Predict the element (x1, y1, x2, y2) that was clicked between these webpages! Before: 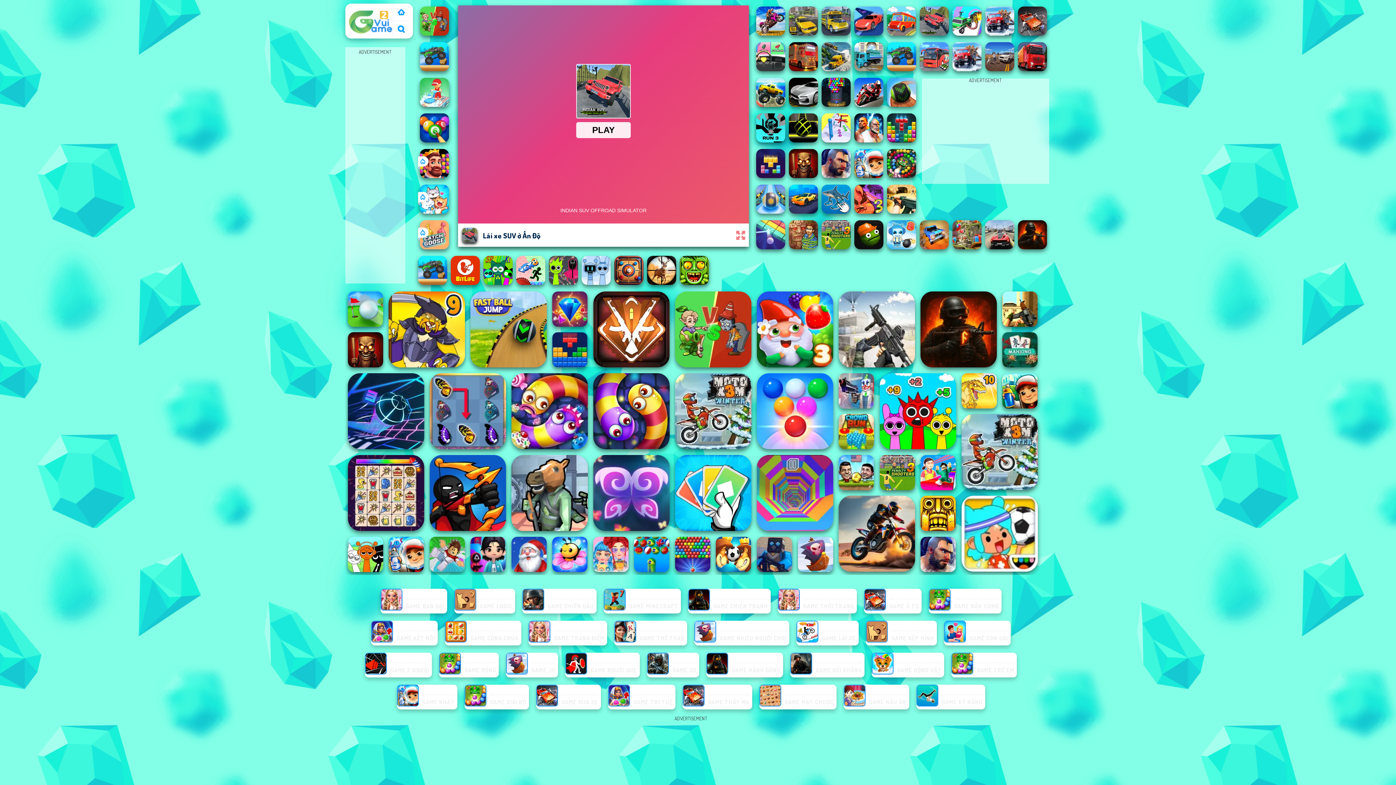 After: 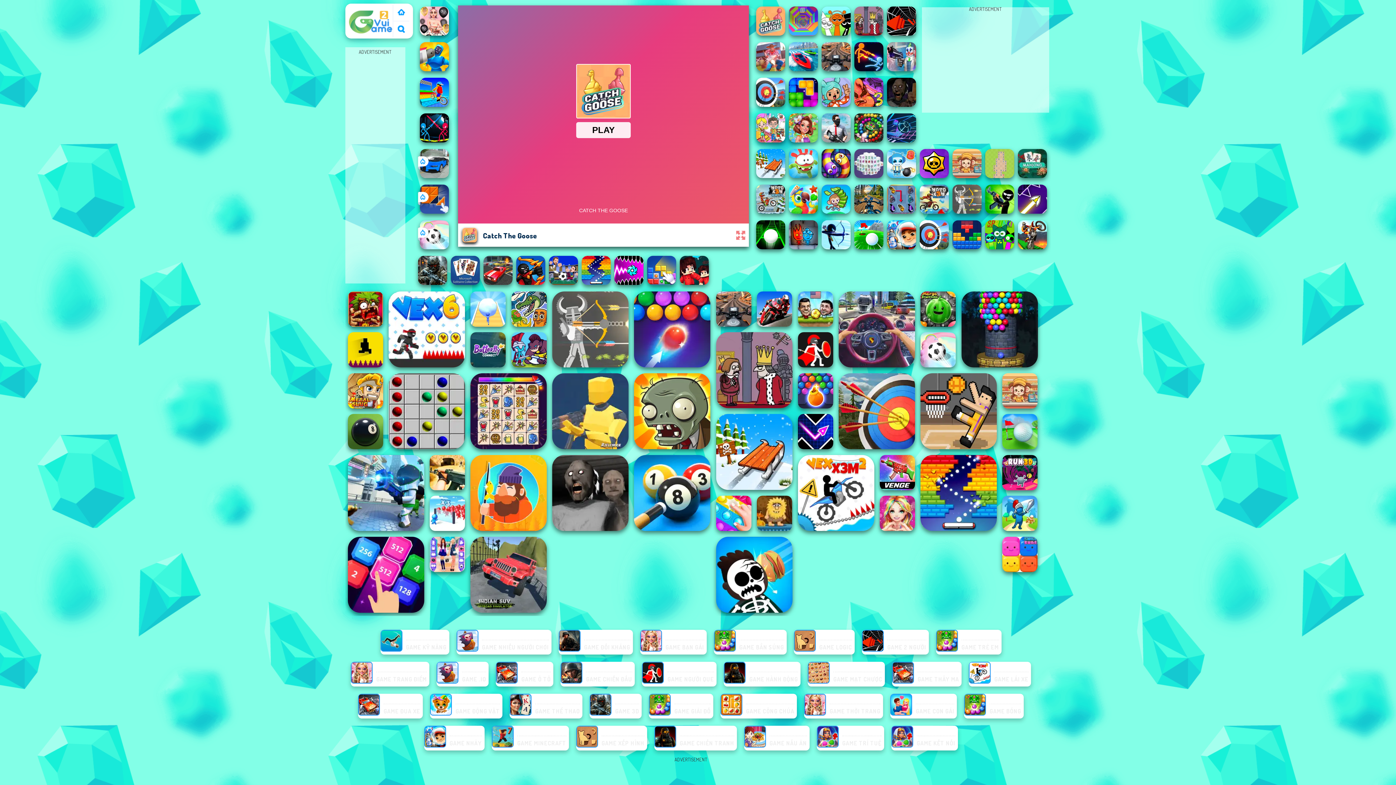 Action: bbox: (419, 243, 448, 250)